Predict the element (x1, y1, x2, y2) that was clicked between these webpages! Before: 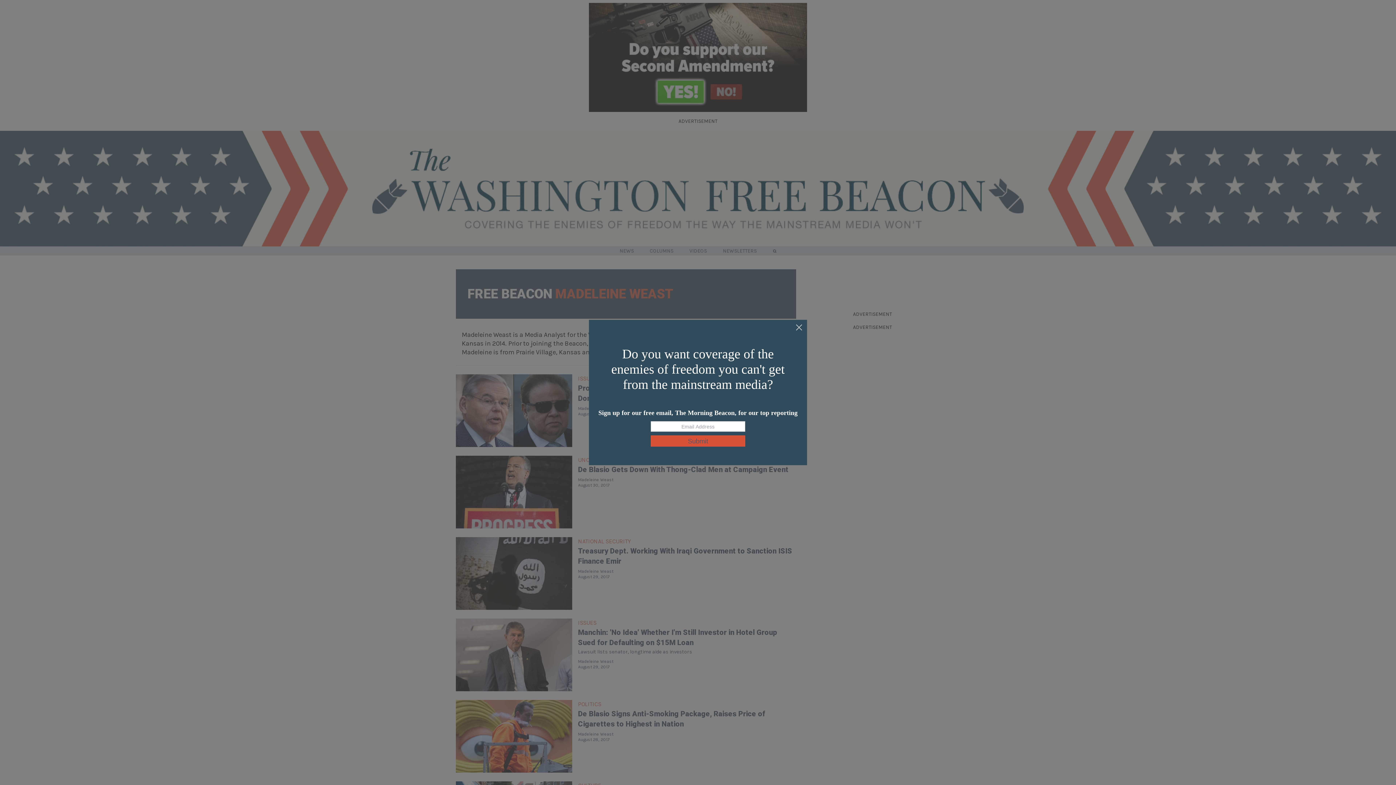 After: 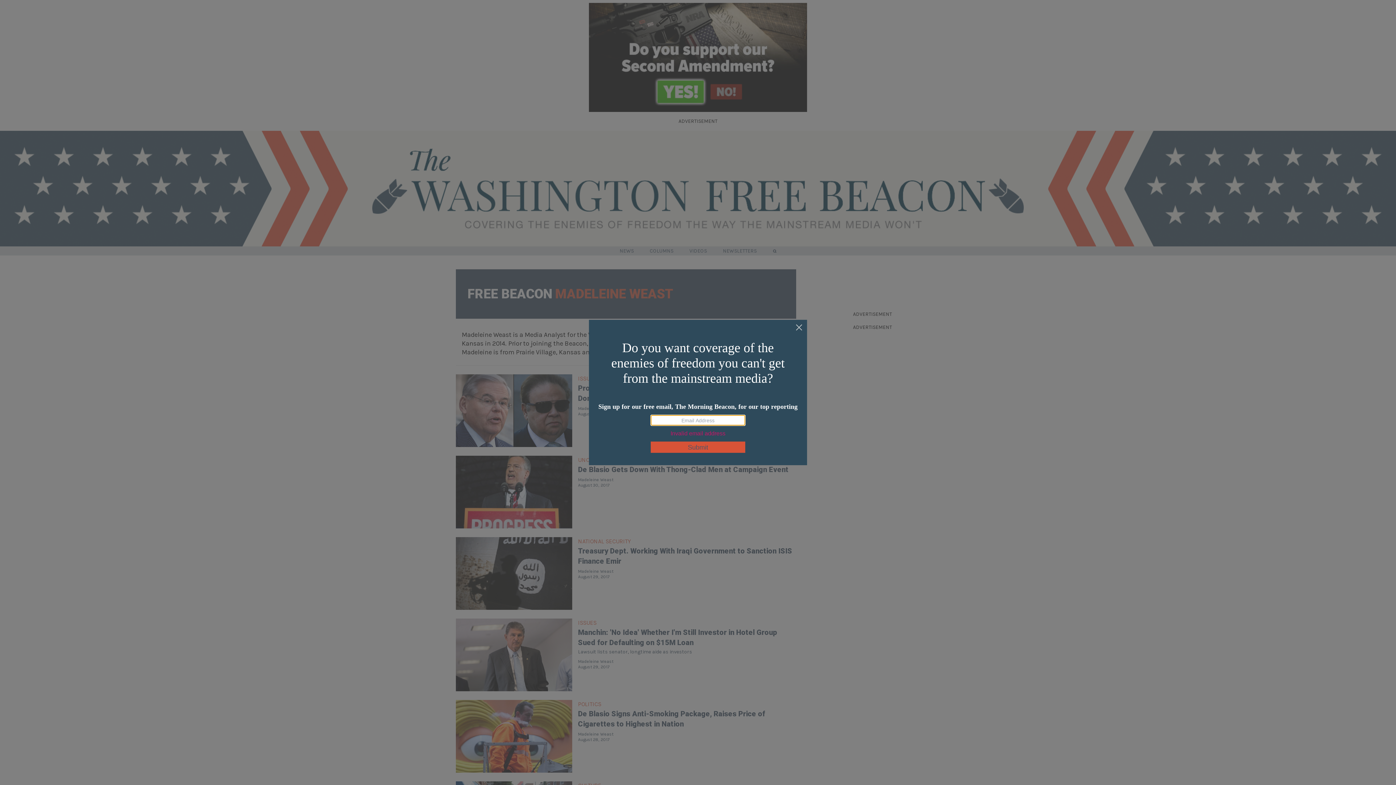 Action: label: Submit bbox: (650, 435, 745, 446)